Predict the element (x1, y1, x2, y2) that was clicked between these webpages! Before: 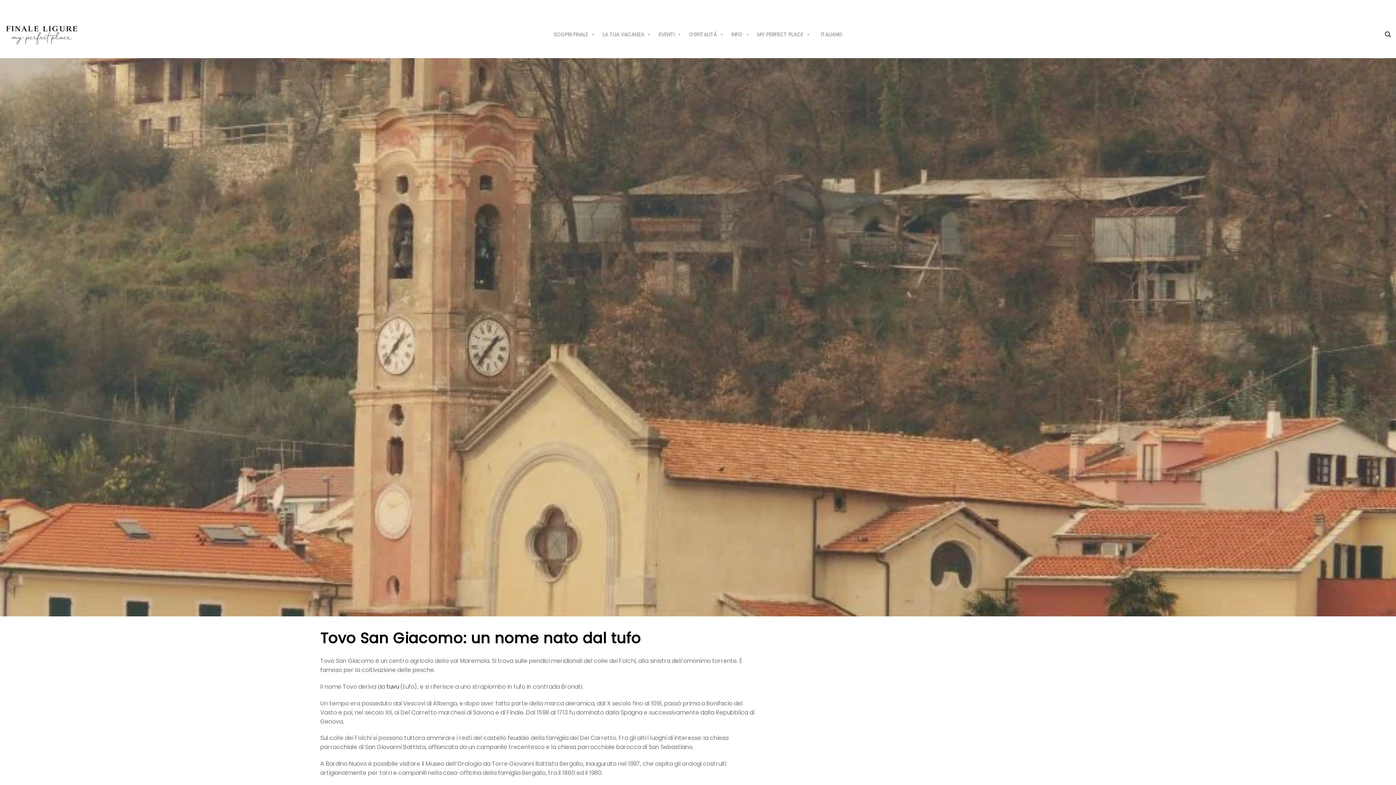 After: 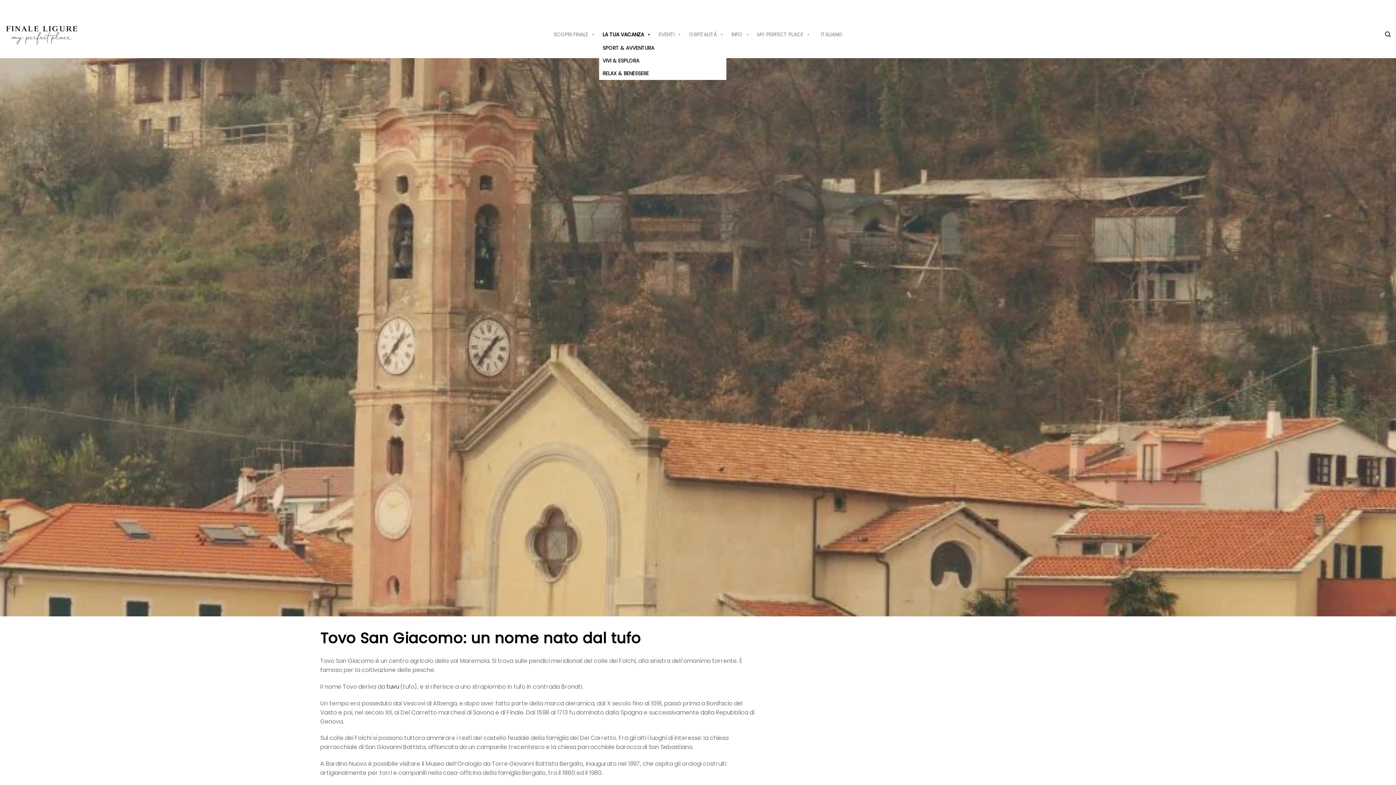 Action: label: LA TUA VACANZA bbox: (599, 27, 655, 41)